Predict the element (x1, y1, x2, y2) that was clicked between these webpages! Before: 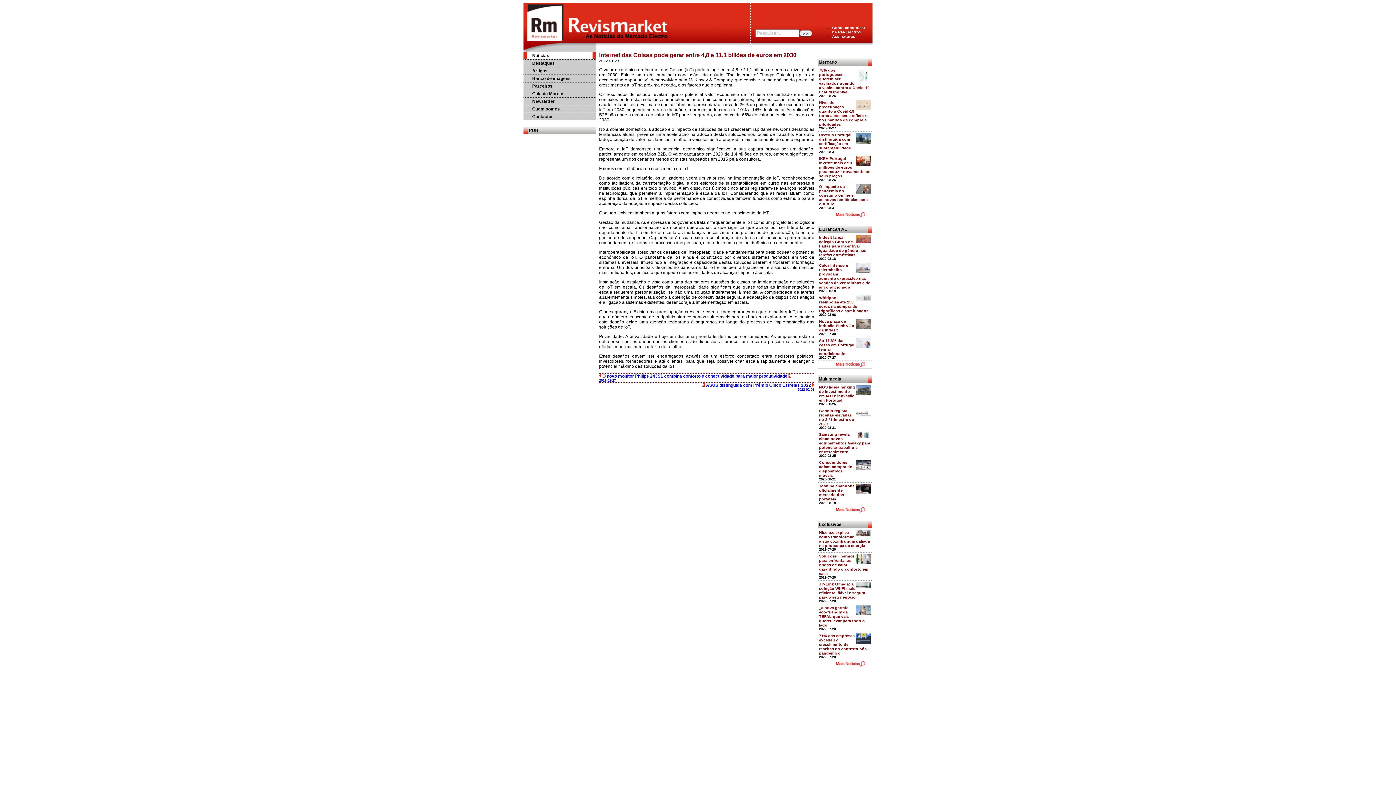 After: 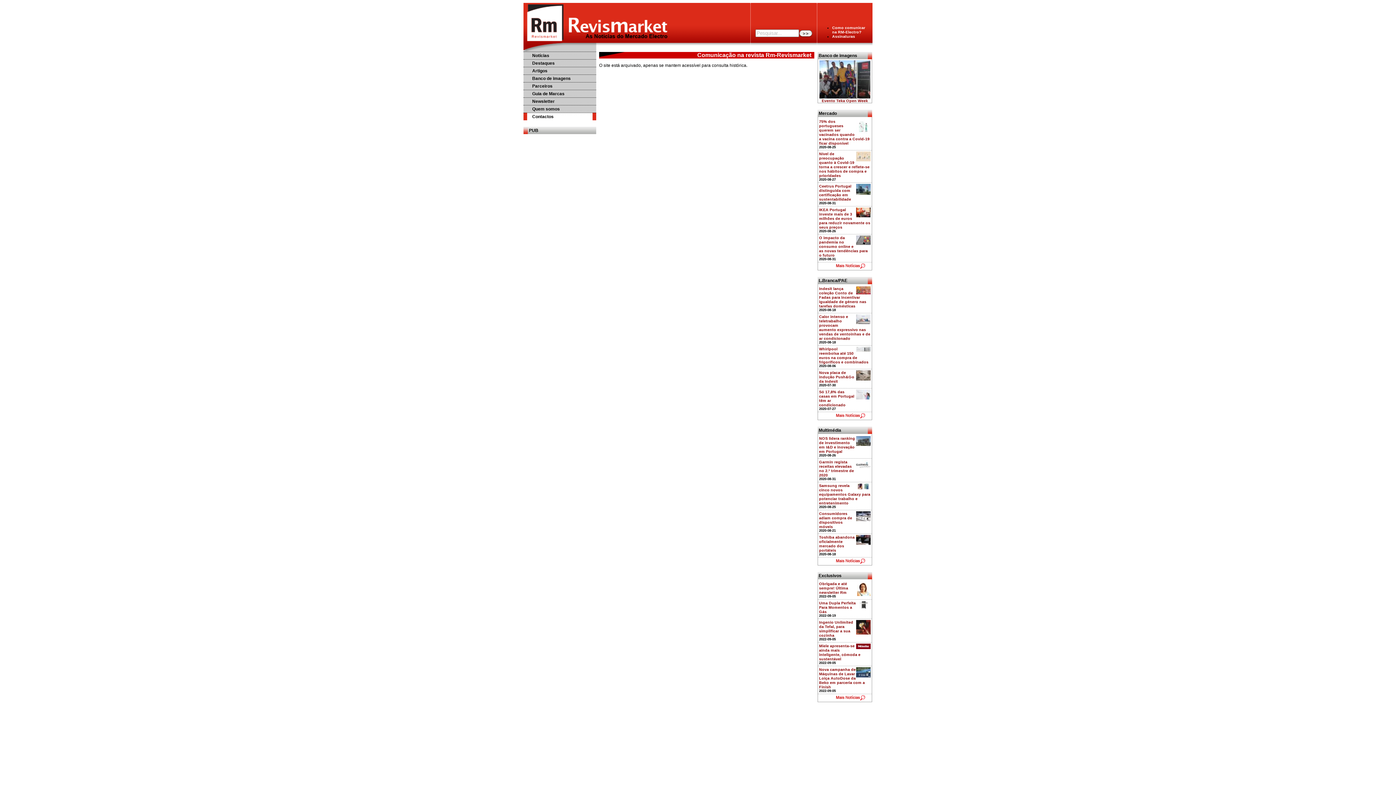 Action: bbox: (532, 114, 553, 119) label: Contactos